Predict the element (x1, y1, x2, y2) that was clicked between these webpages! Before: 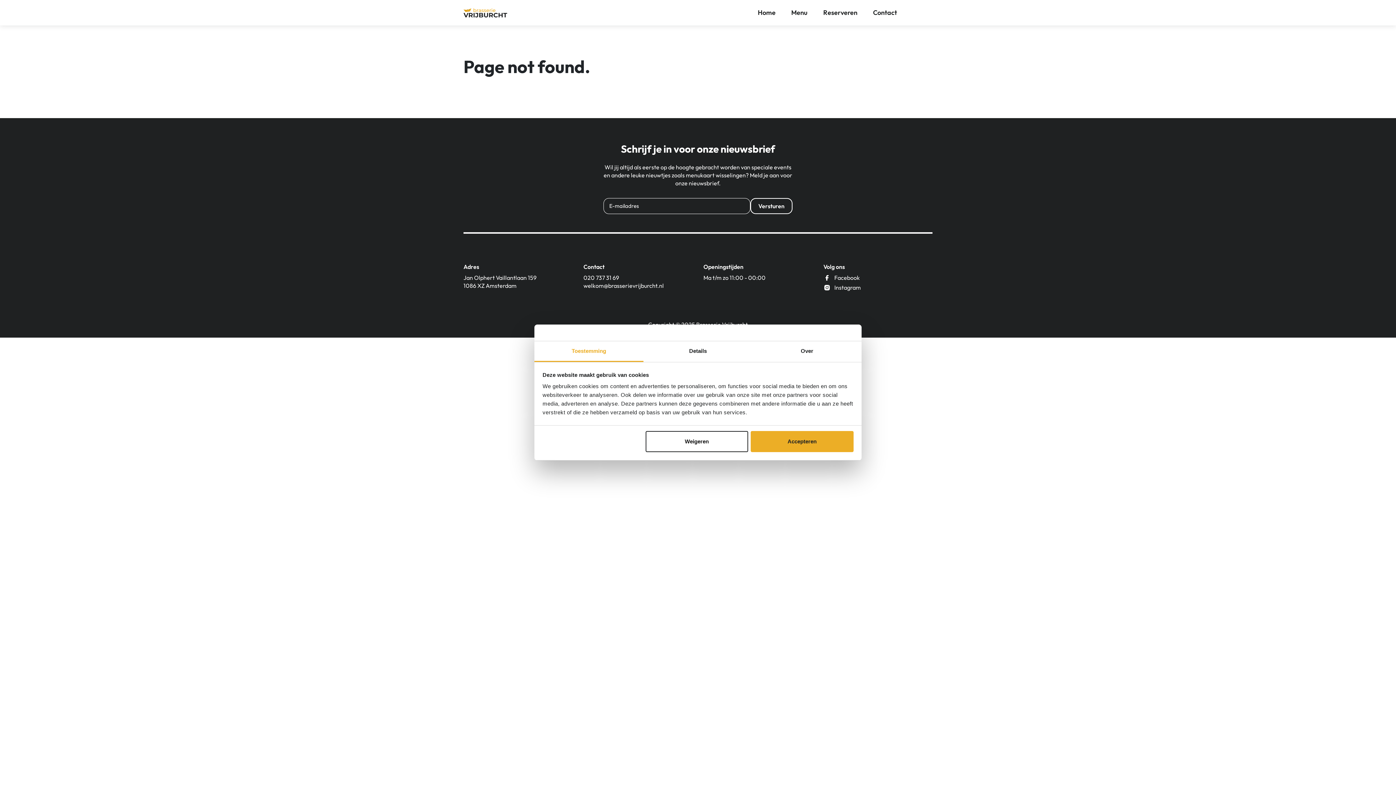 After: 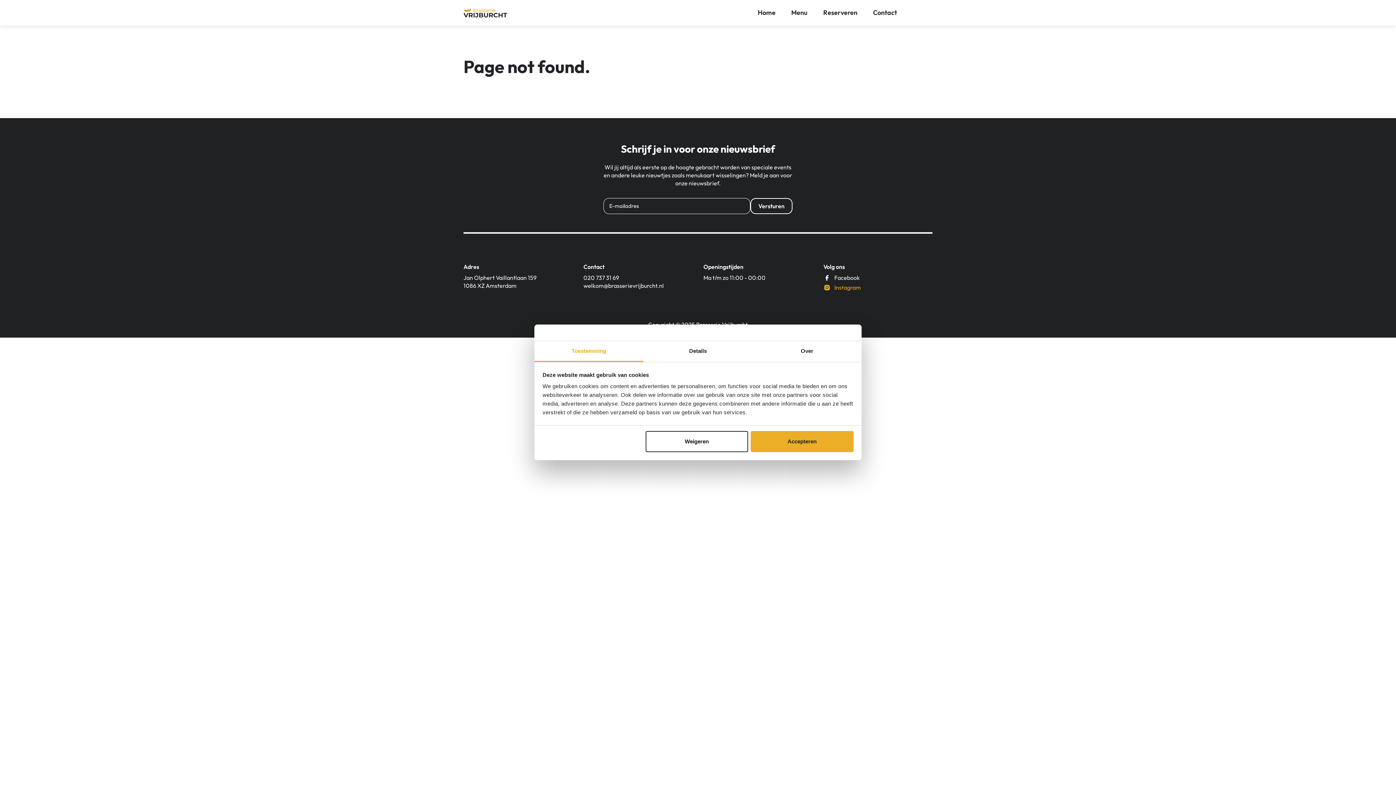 Action: label: Instagram bbox: (823, 283, 932, 291)